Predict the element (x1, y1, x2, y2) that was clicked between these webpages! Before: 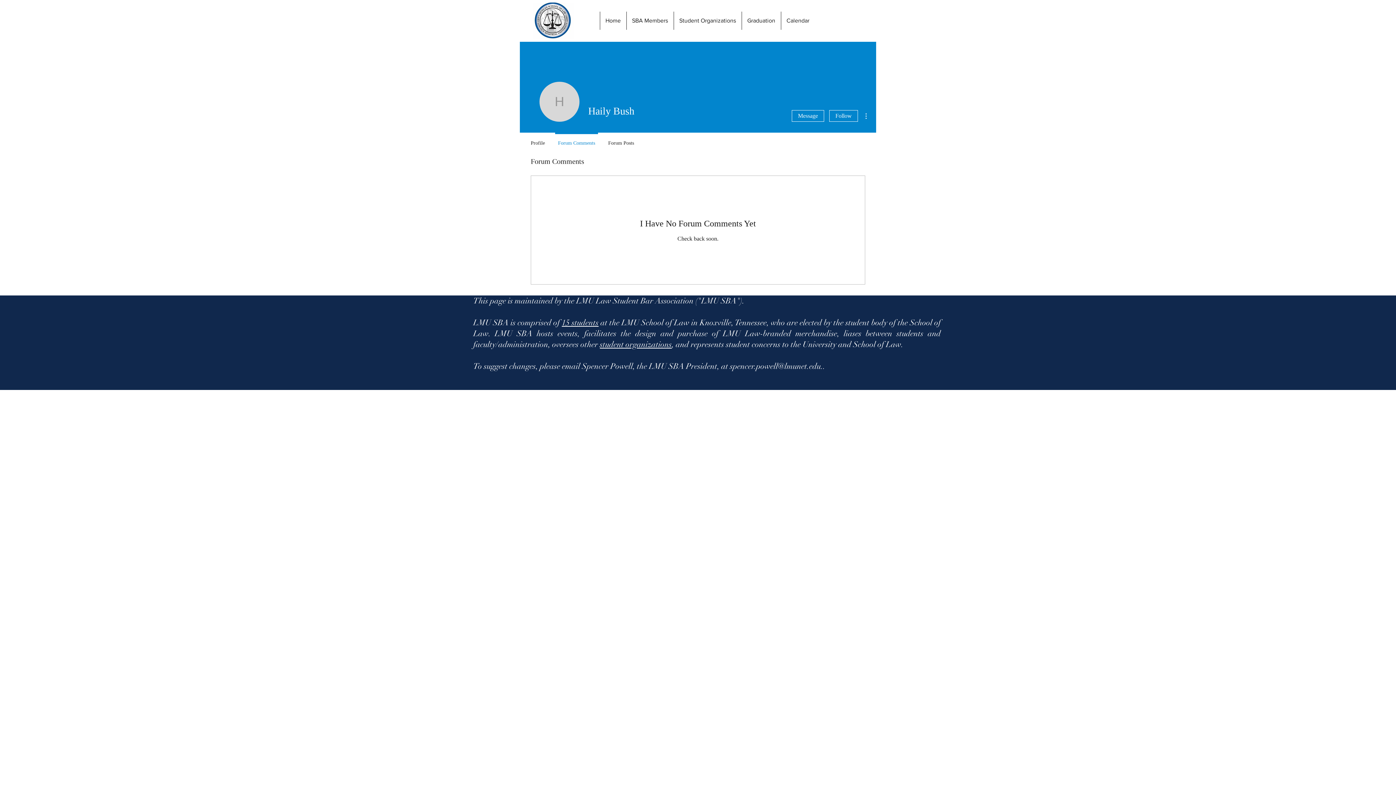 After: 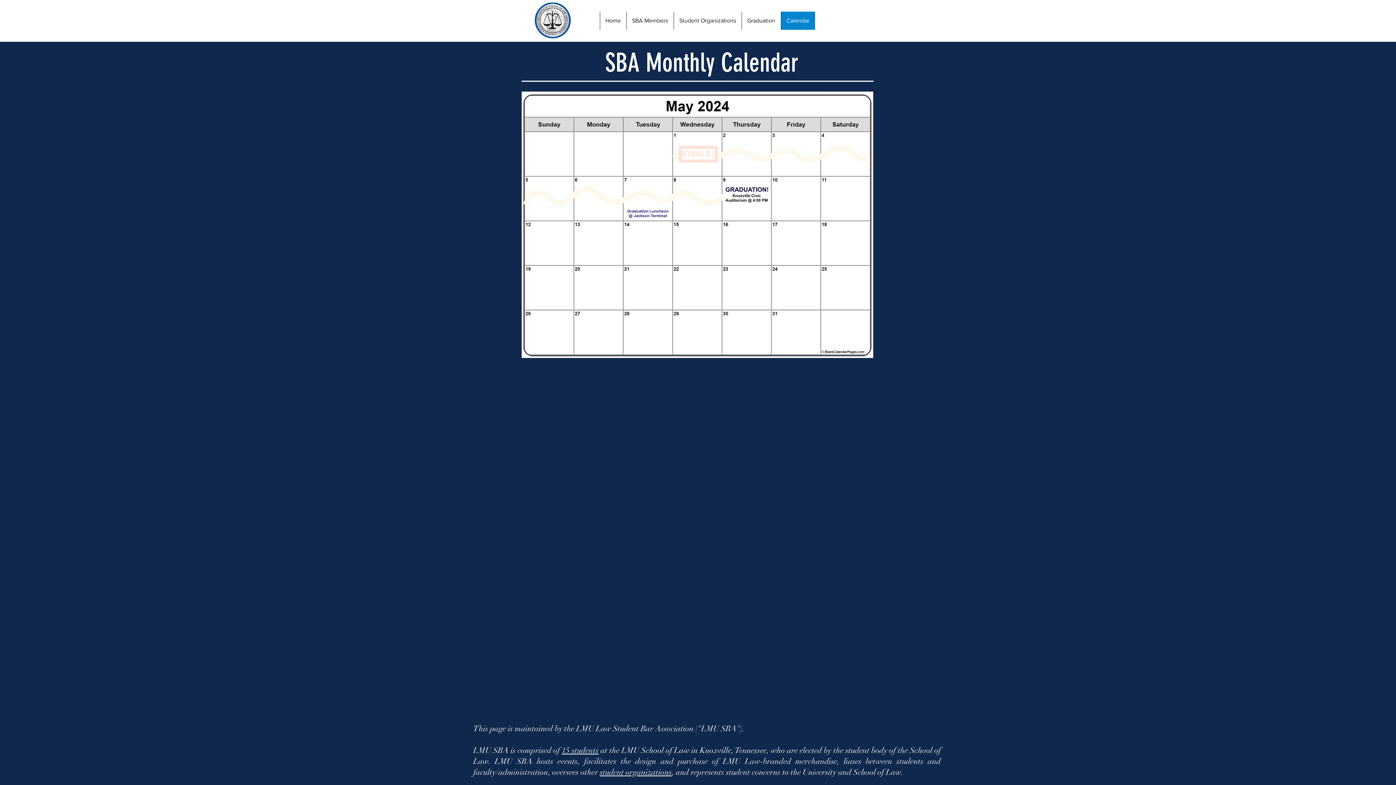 Action: bbox: (780, 11, 815, 29) label: Calendar